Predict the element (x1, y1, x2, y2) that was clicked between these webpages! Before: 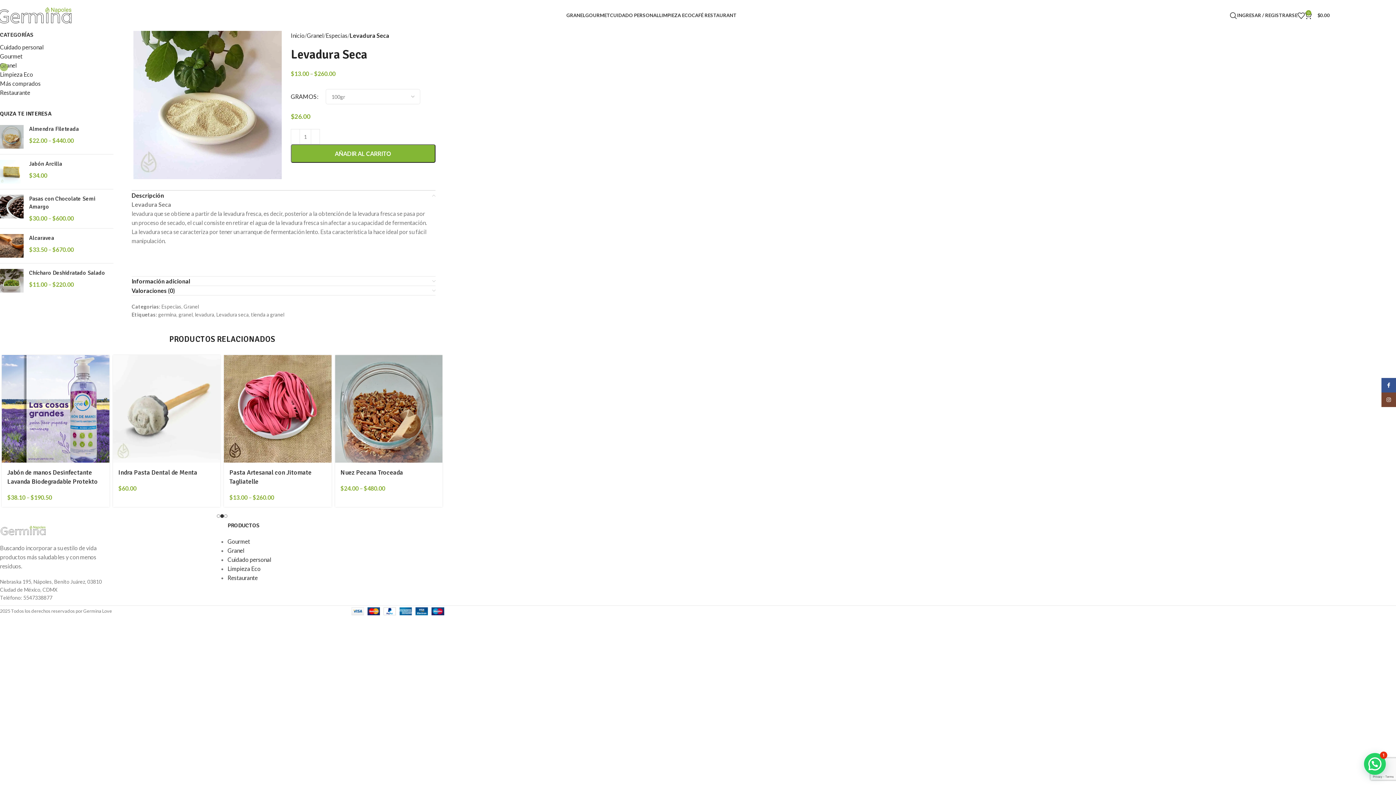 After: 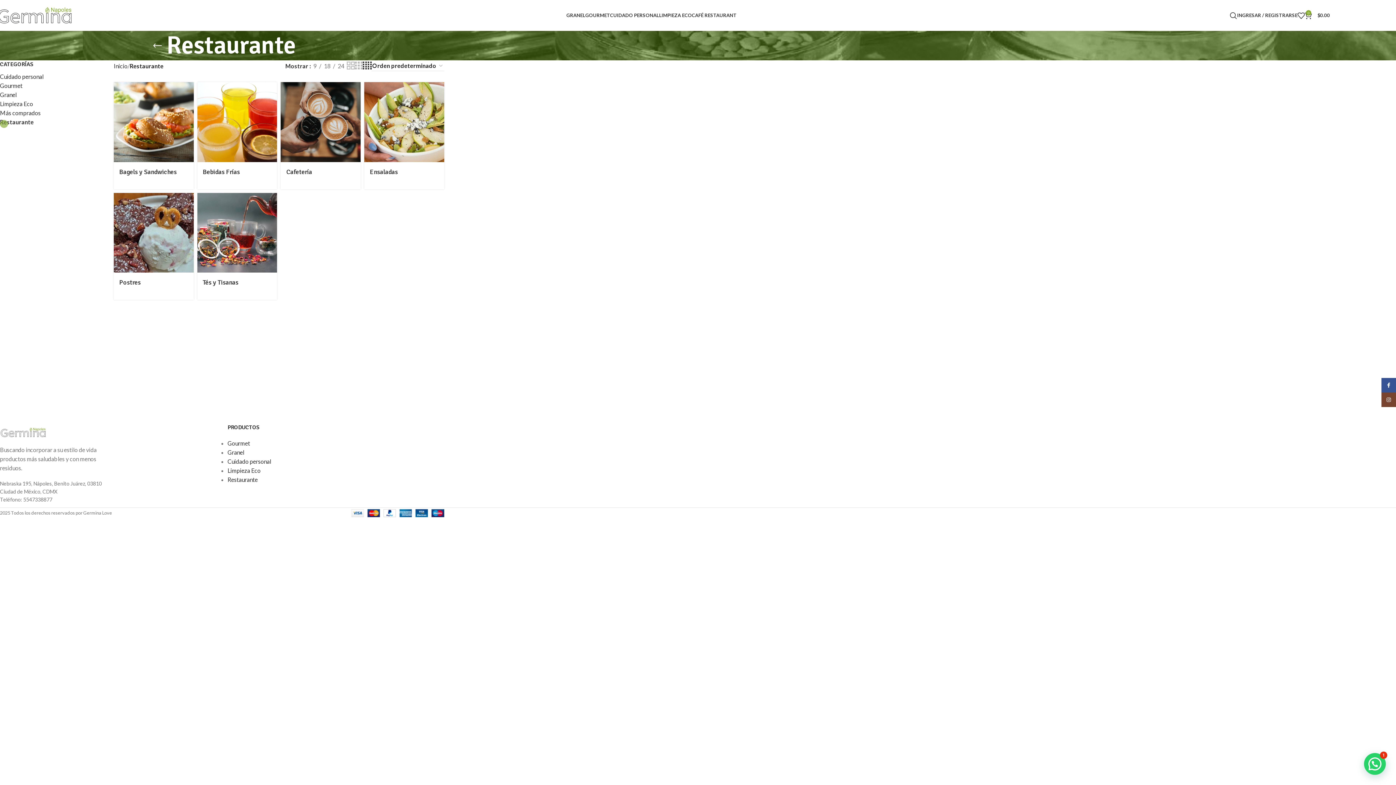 Action: bbox: (227, 574, 257, 581) label: Restaurante